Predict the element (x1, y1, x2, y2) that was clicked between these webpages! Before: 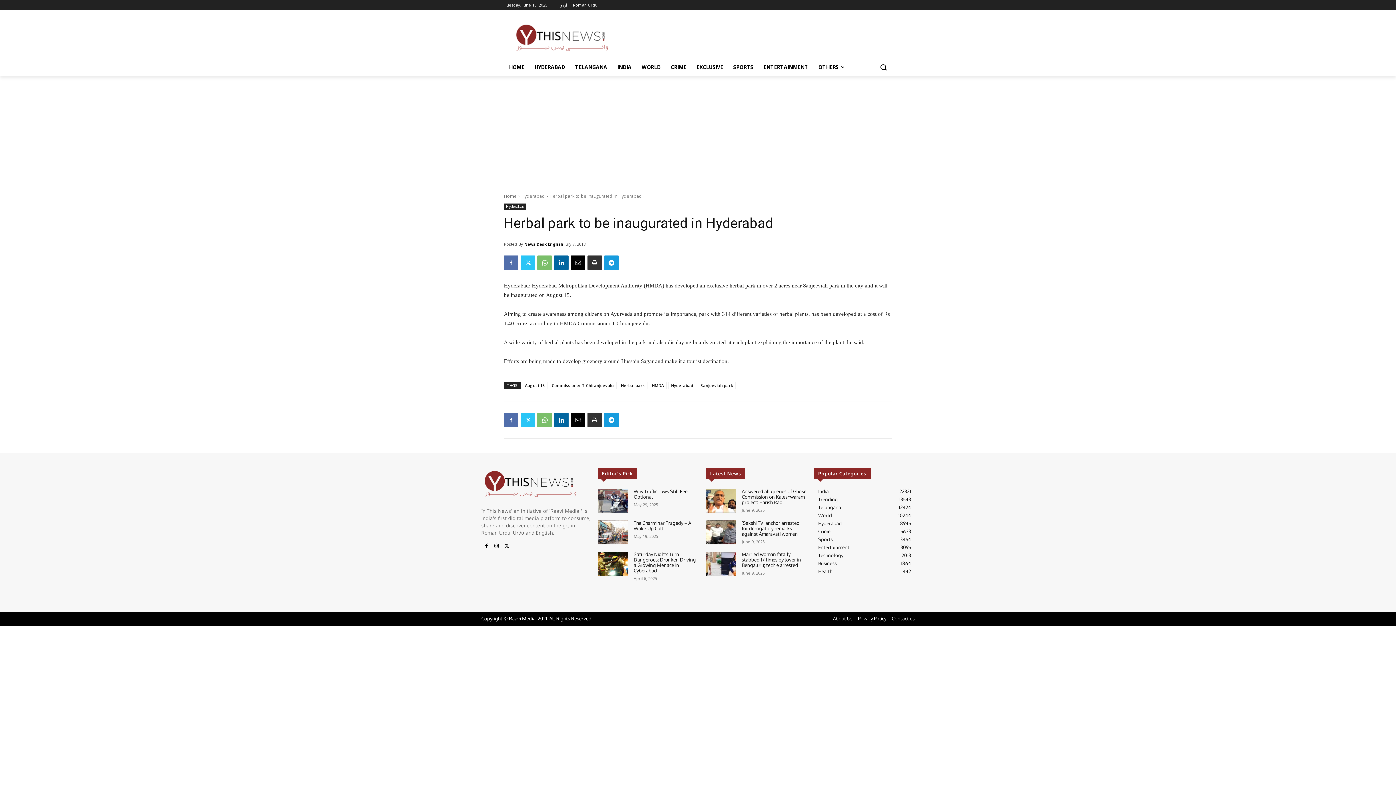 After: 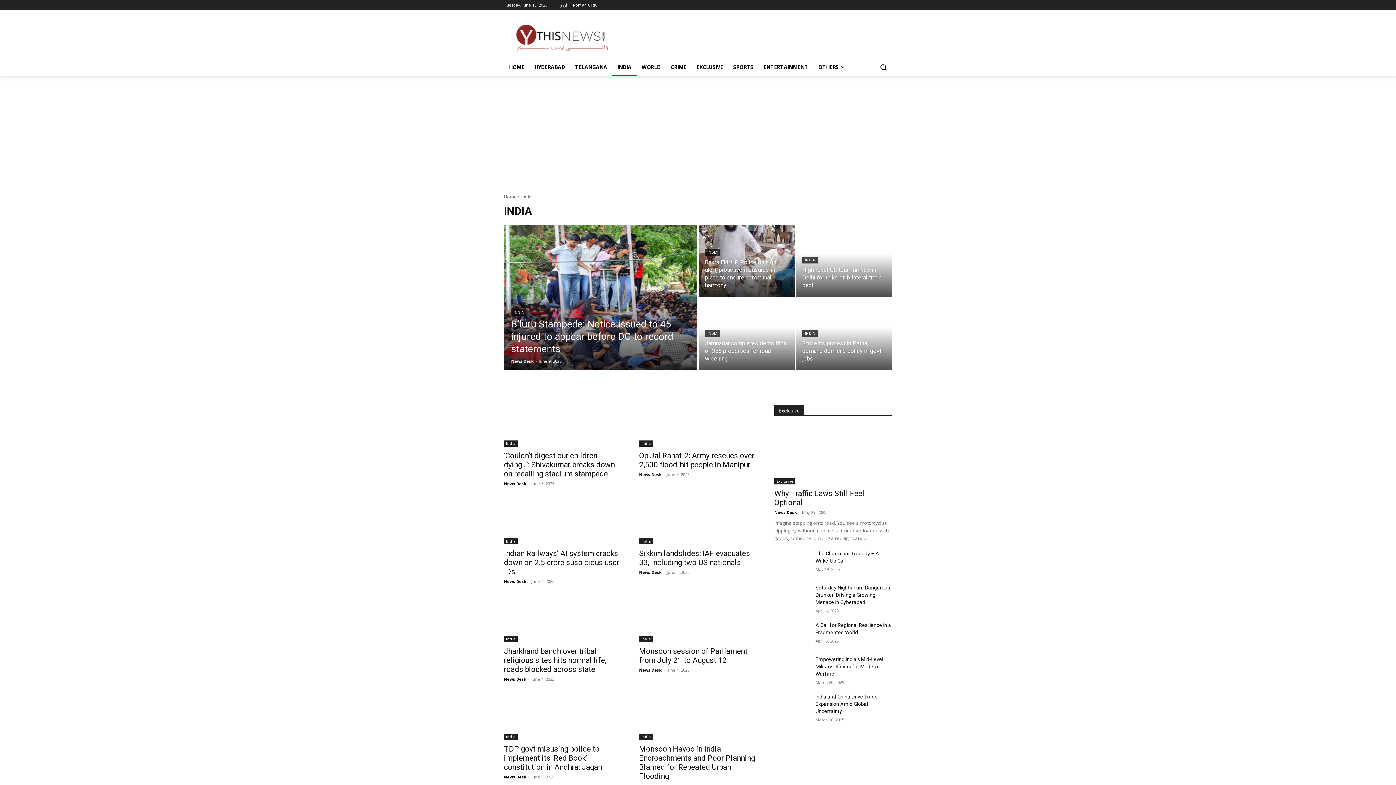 Action: label: INDIA bbox: (612, 58, 636, 76)